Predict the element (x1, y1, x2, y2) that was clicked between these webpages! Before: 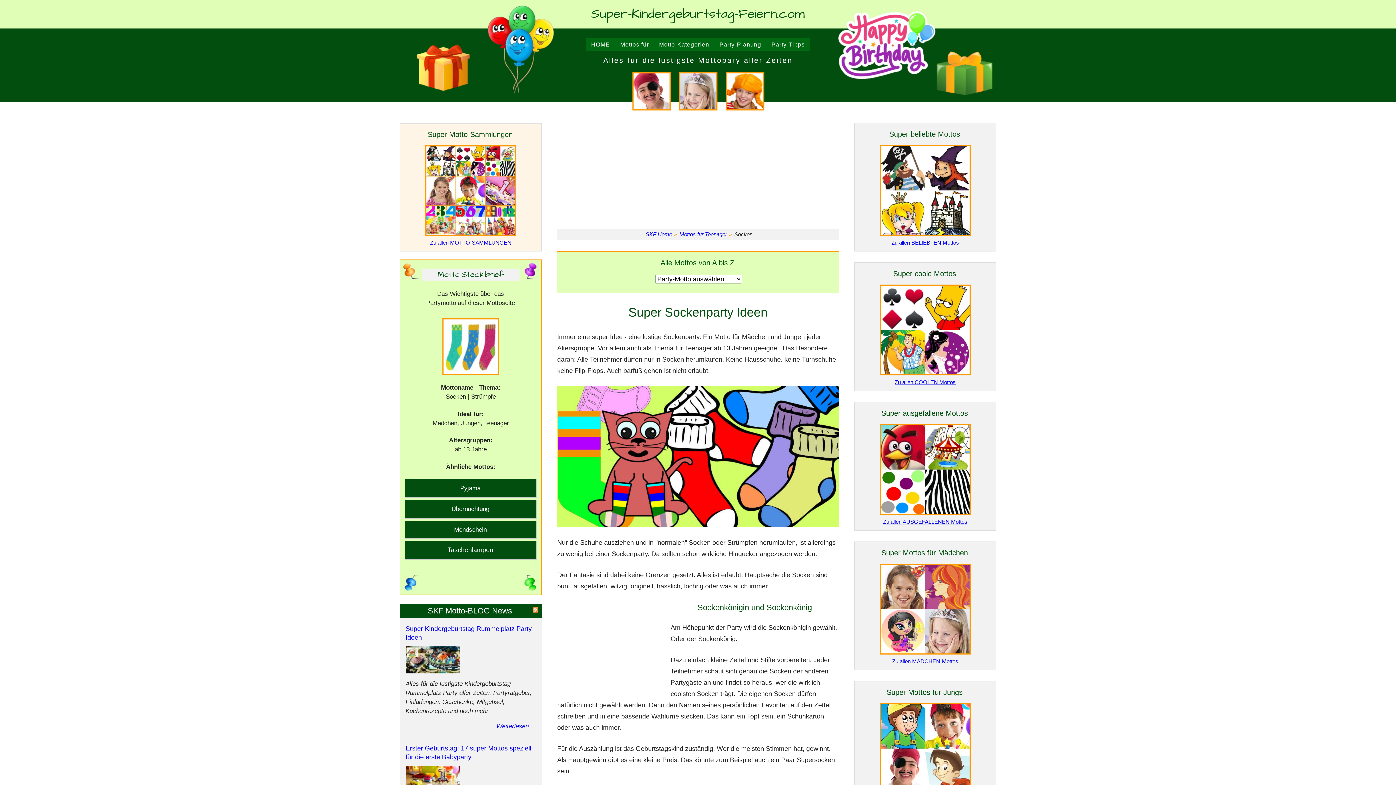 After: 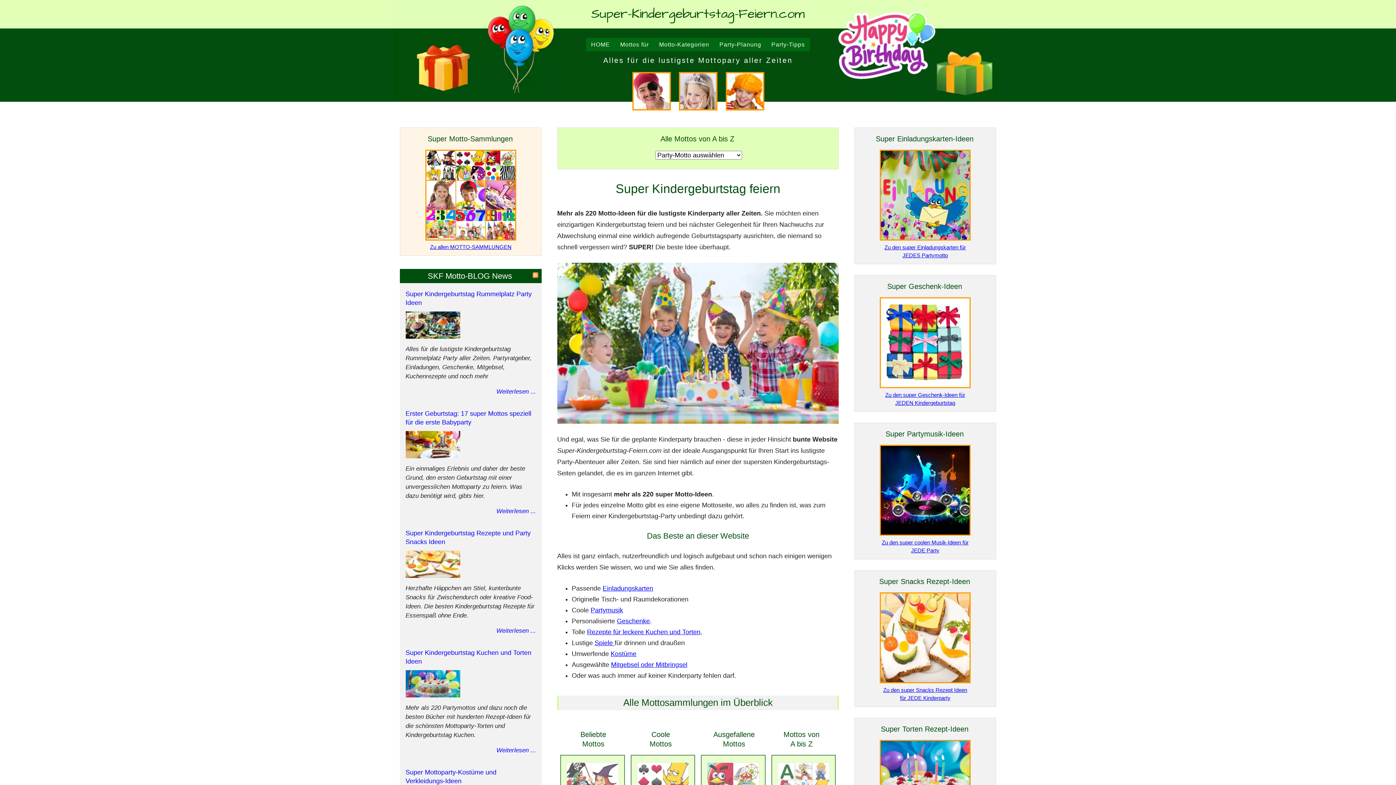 Action: label: Super-Kindergeburtstag-Feiern.com bbox: (591, 4, 804, 23)